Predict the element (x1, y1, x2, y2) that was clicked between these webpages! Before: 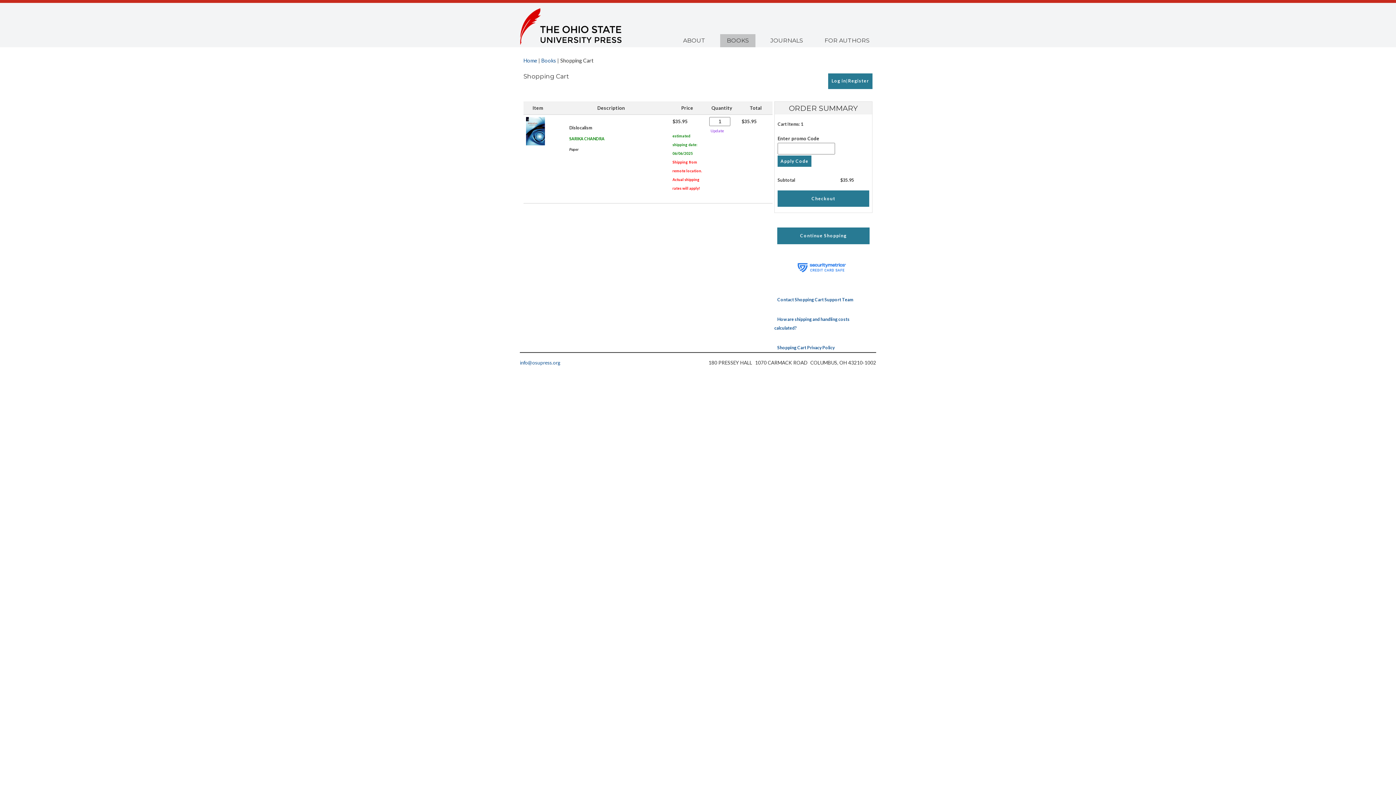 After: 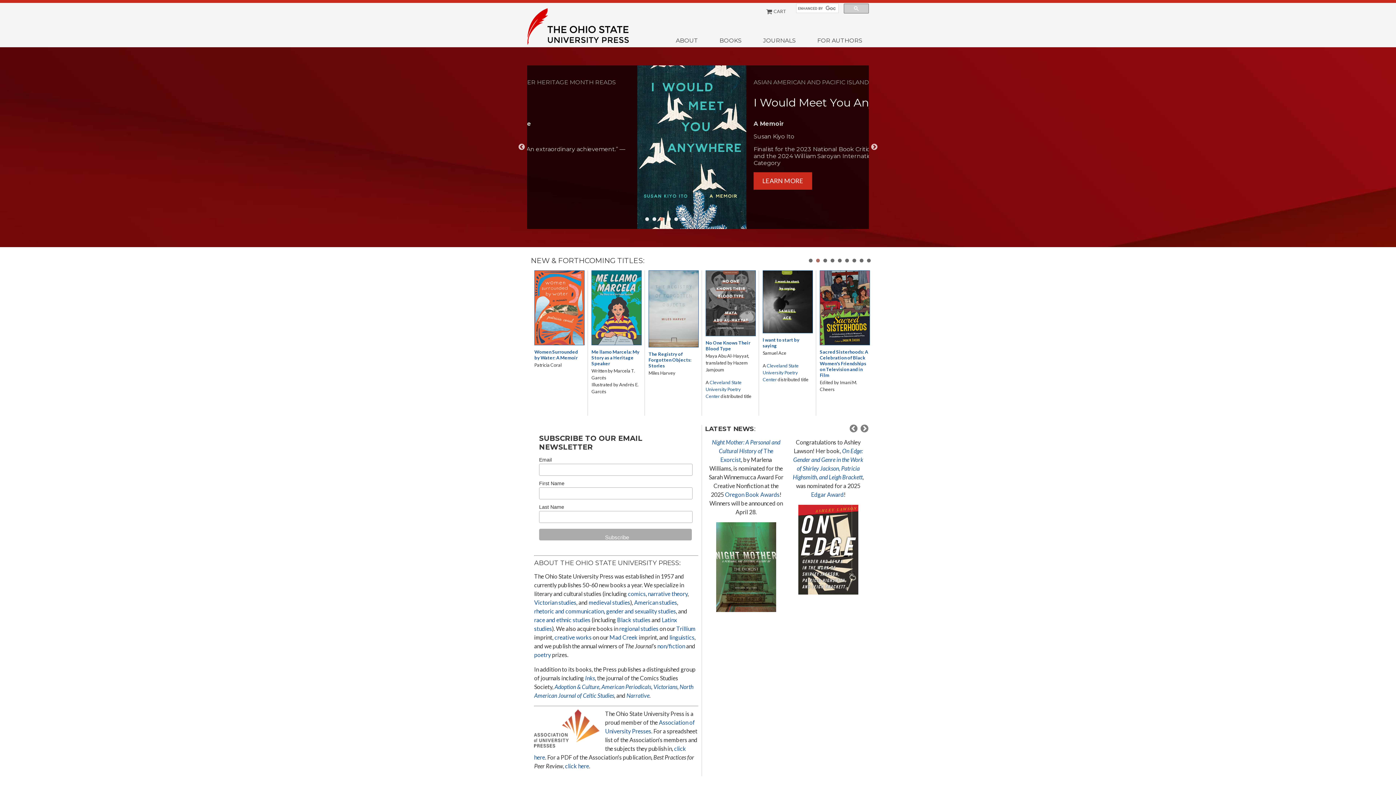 Action: bbox: (523, 57, 537, 63) label: Home